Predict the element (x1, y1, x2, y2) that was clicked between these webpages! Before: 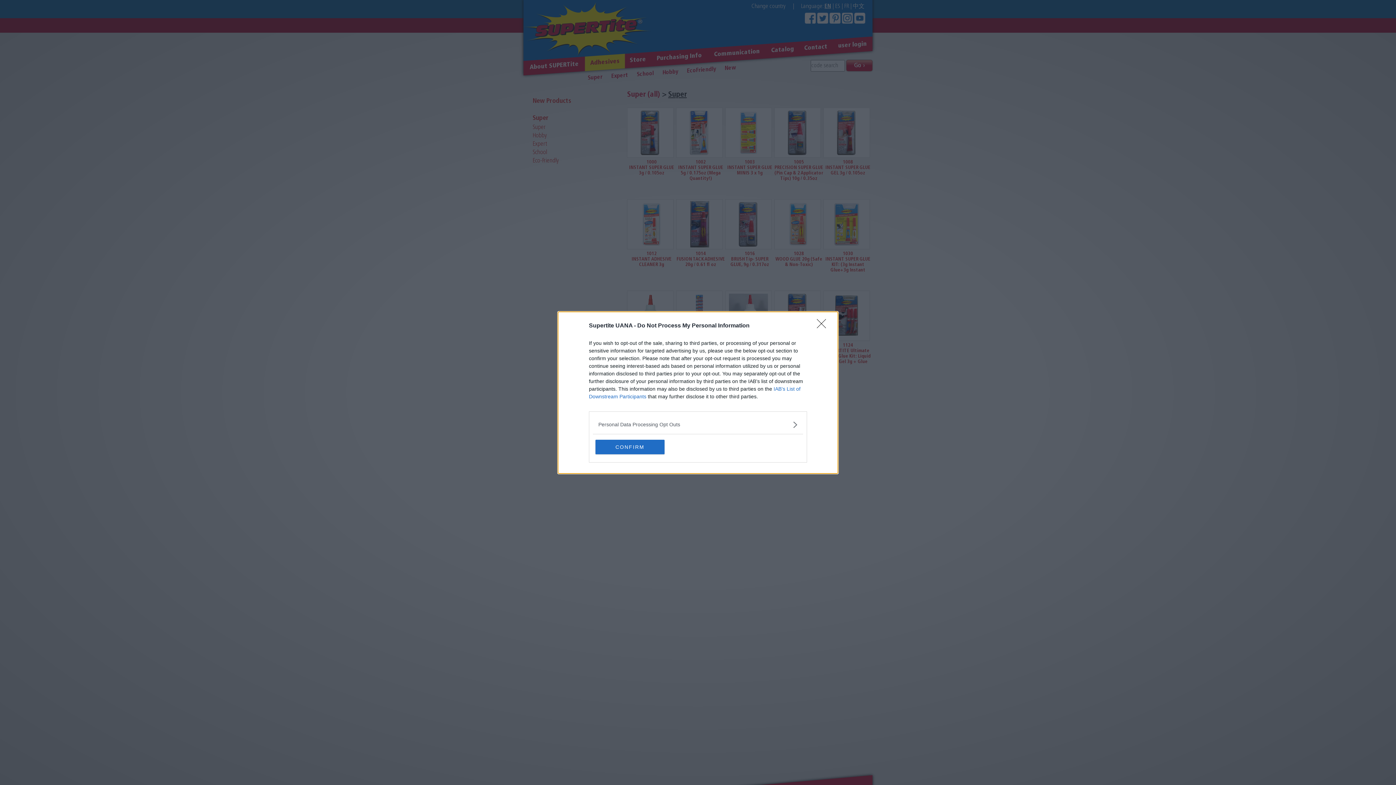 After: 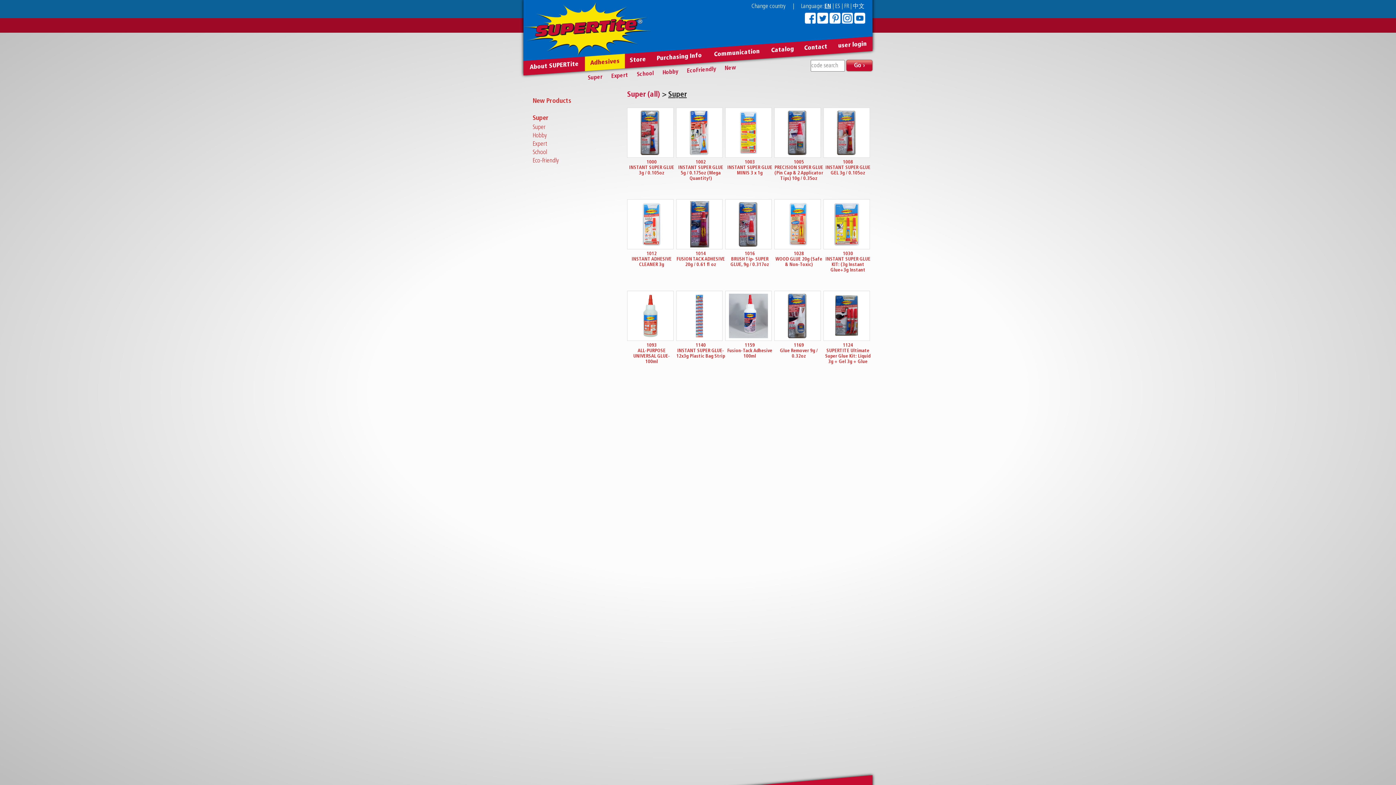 Action: label: CONFIRM bbox: (595, 439, 664, 454)